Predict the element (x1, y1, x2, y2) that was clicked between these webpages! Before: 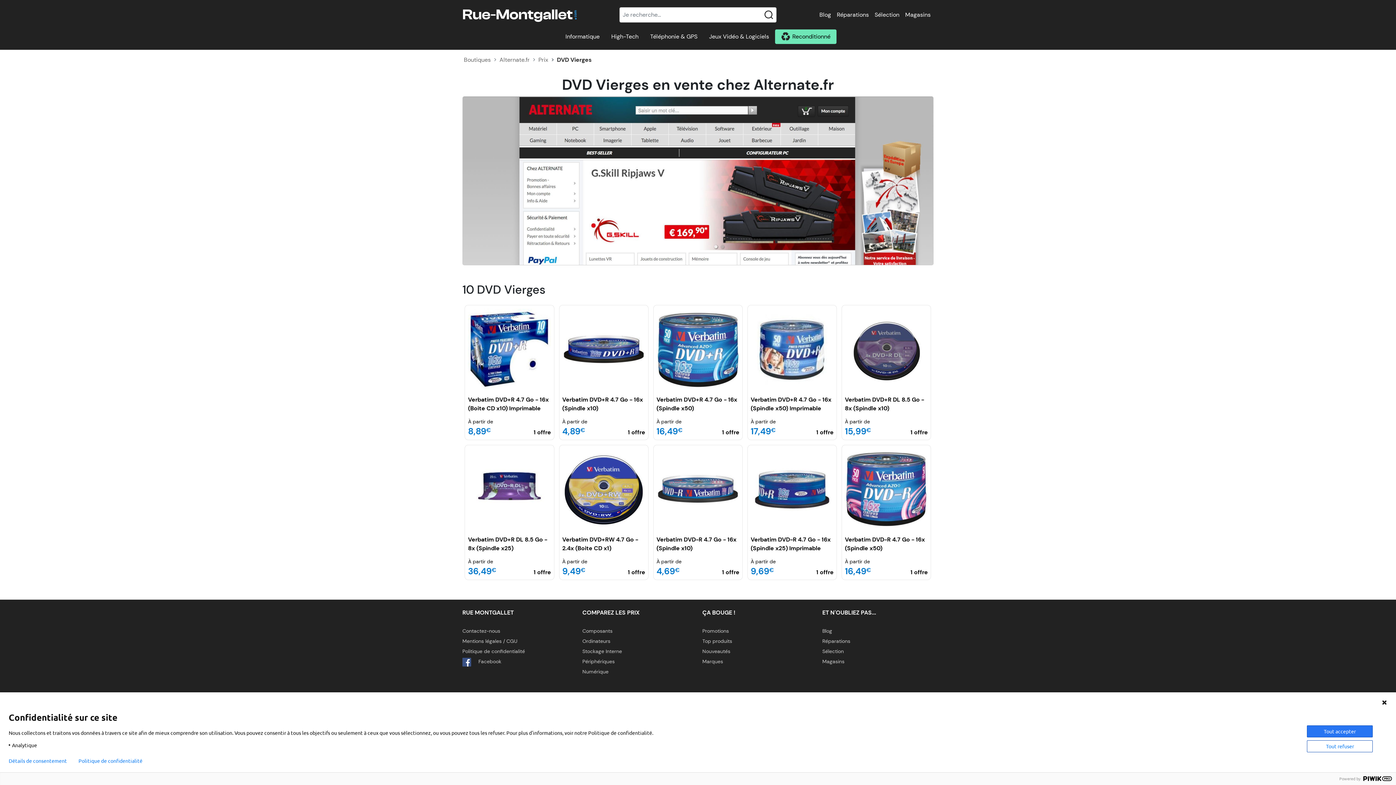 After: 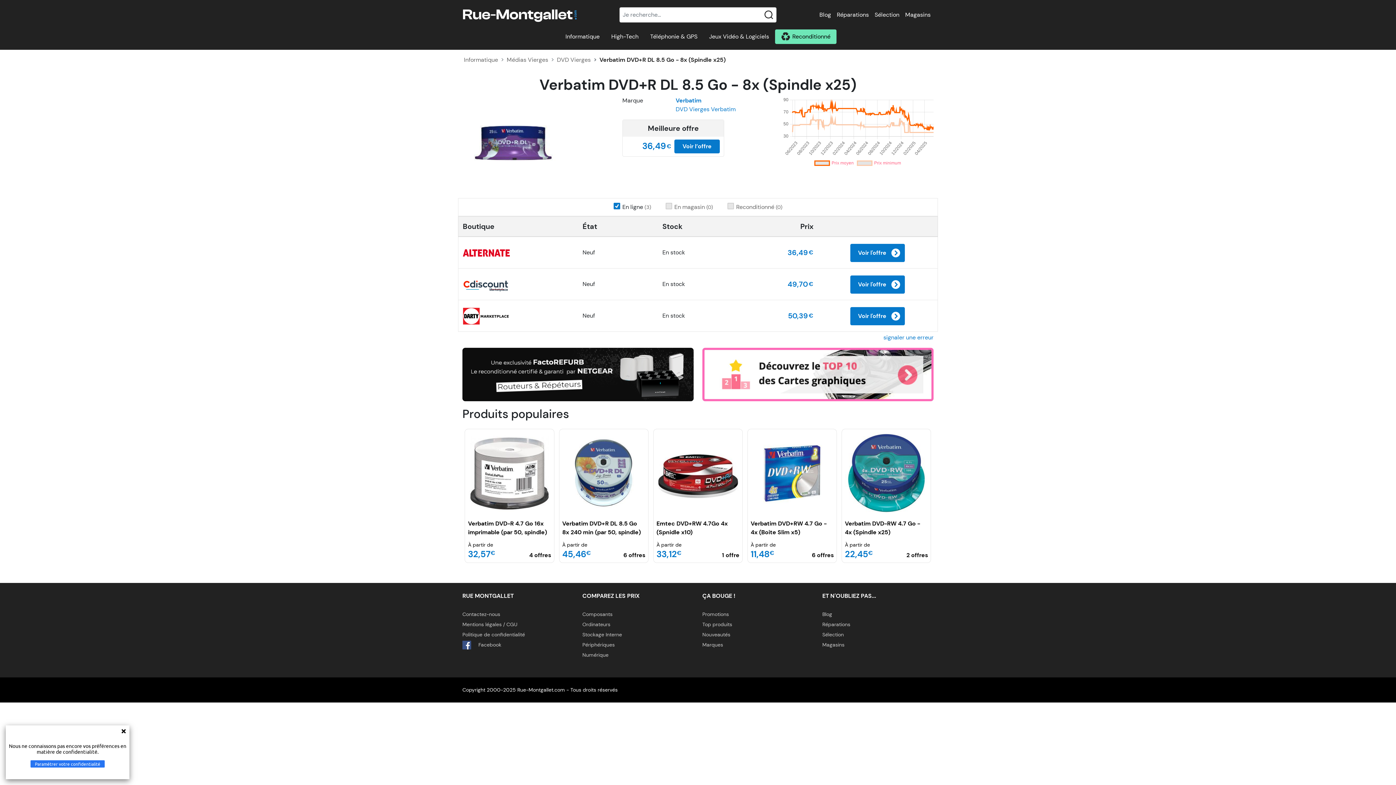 Action: label: Verbatim DVD+R DL 8.5 Go - 8x (Spindle x25)
À partir de
36,49€
1 offre bbox: (464, 445, 554, 580)